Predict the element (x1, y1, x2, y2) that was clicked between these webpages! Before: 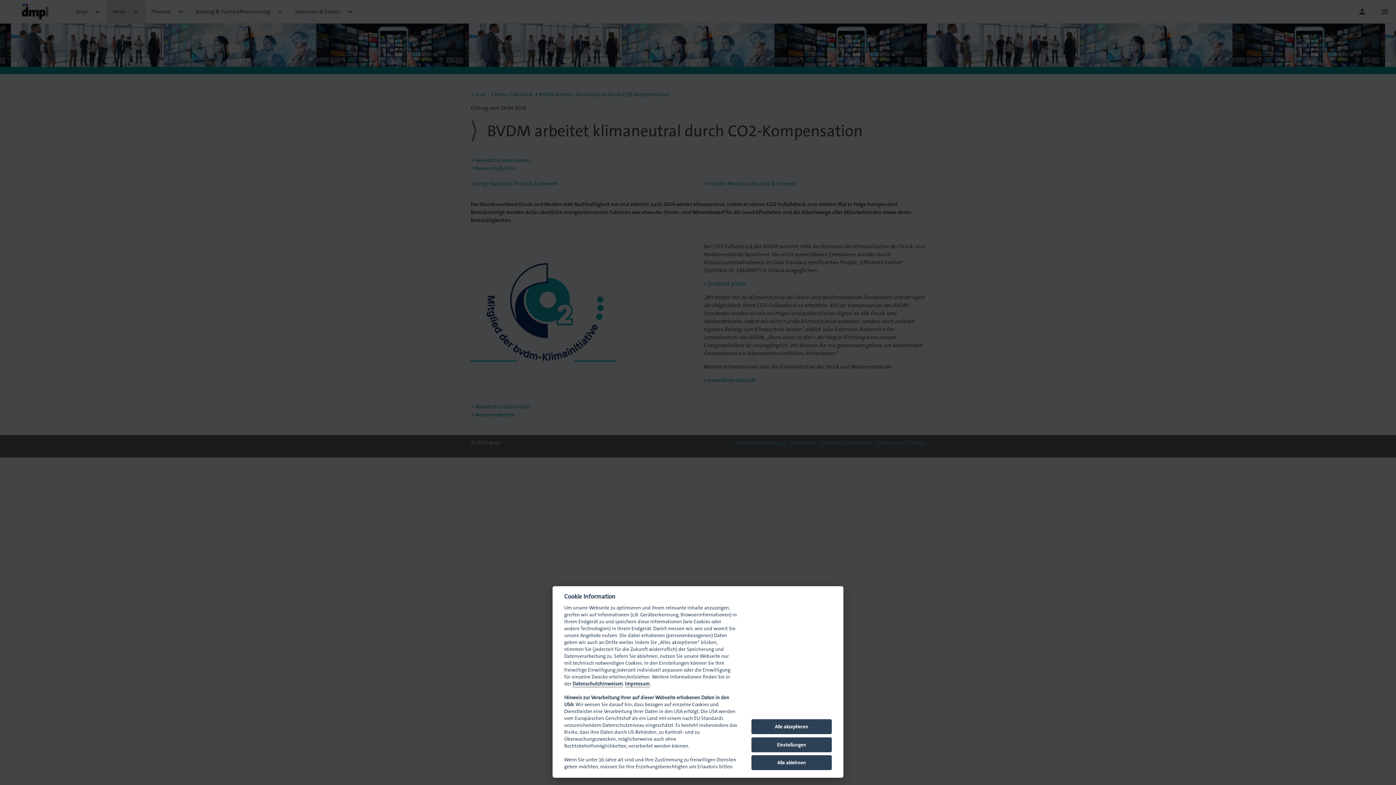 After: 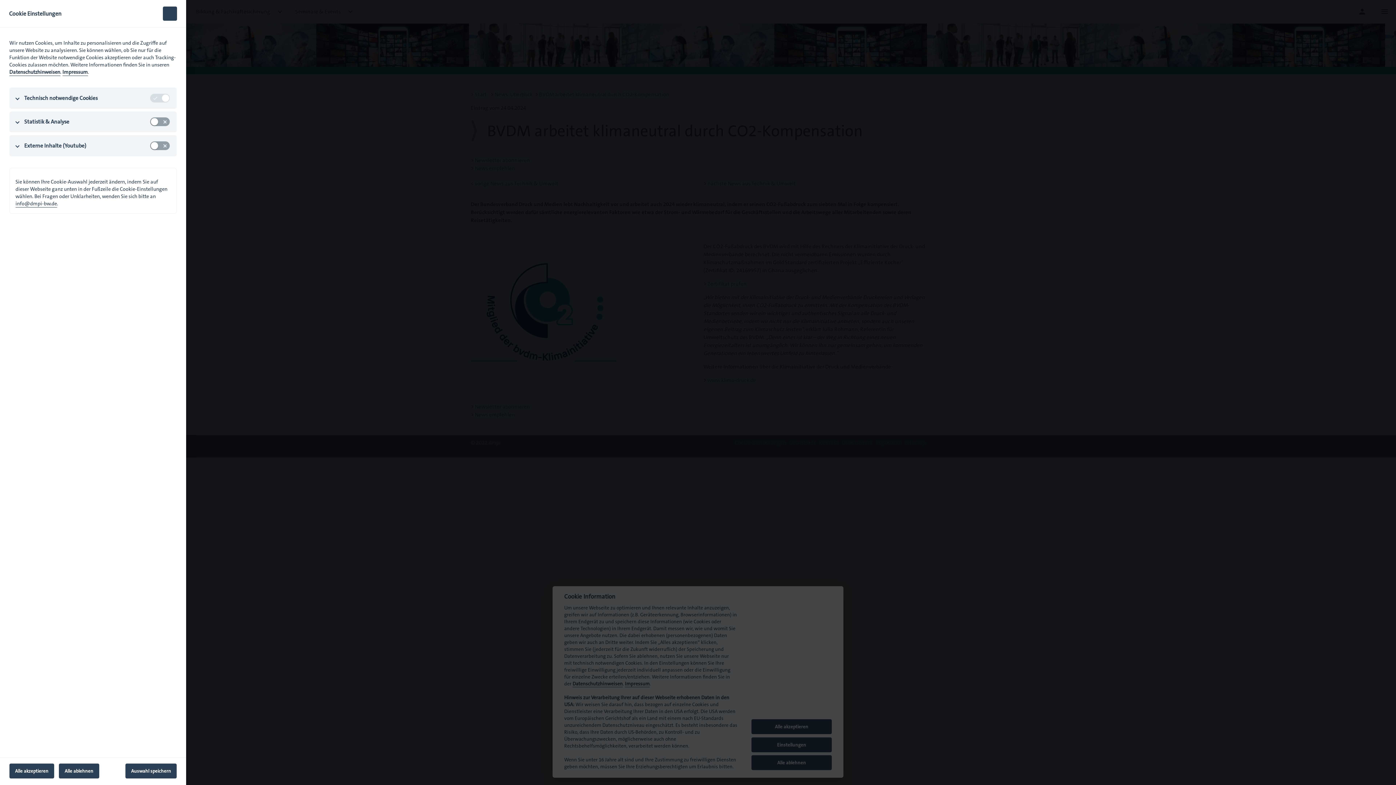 Action: label: Einstellungen bbox: (751, 737, 832, 752)